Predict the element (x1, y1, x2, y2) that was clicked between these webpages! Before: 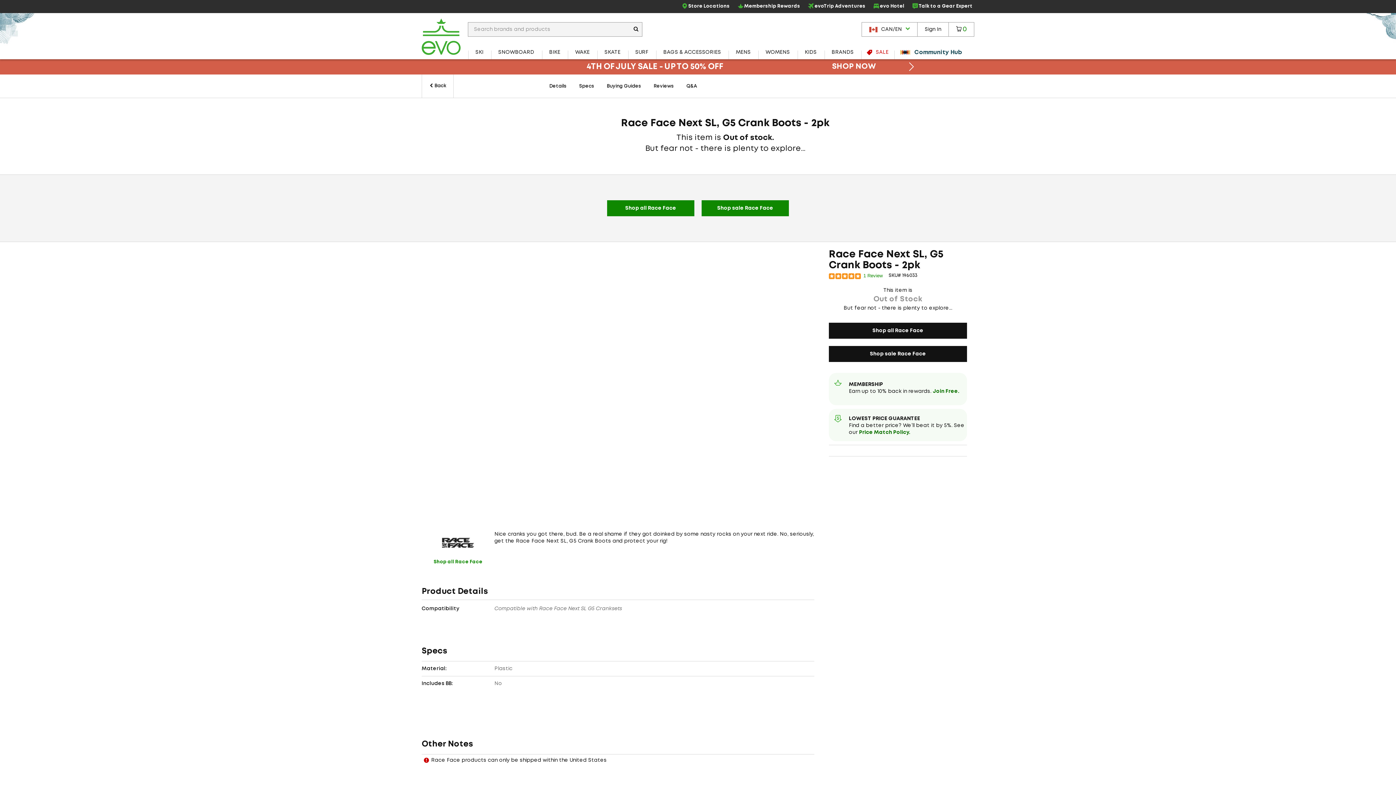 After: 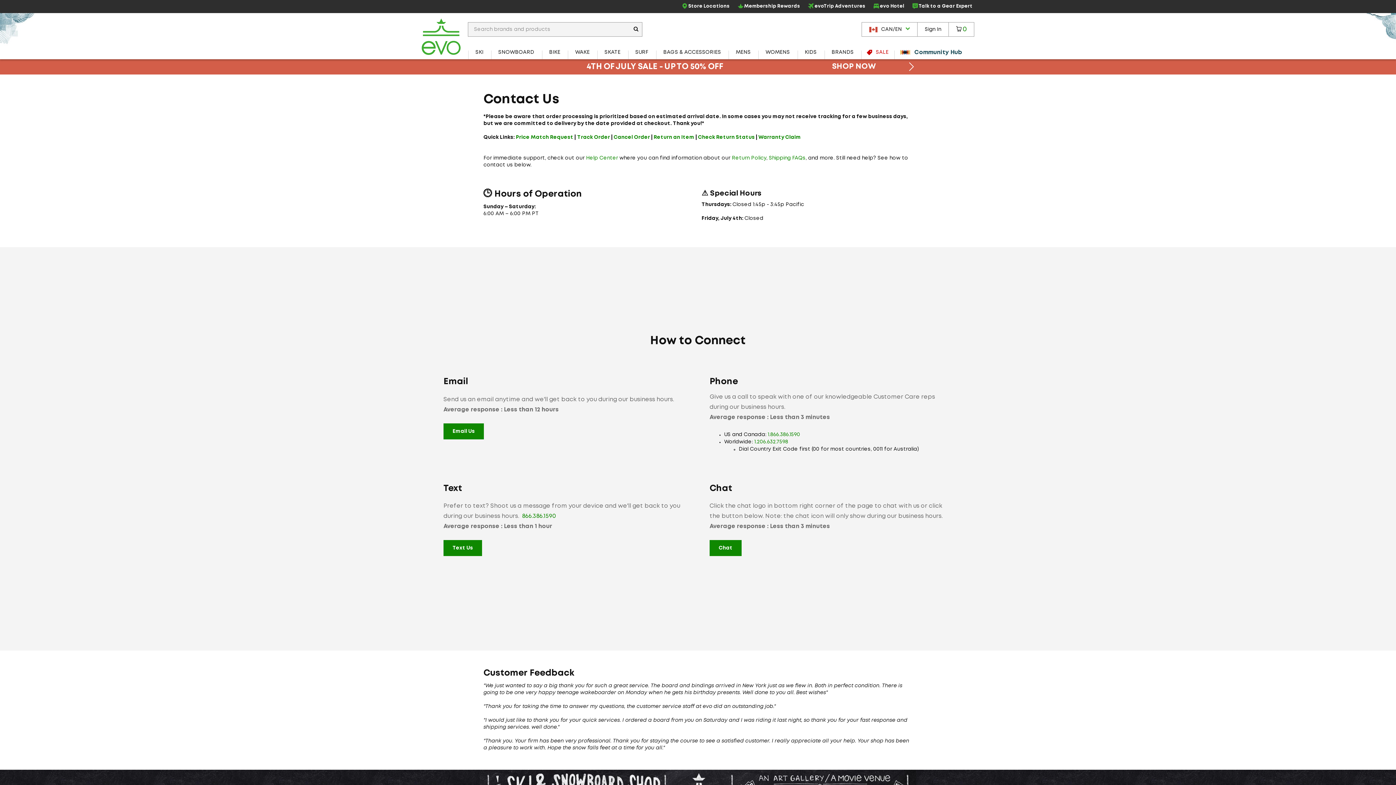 Action: label: Talk to a Gear Expert bbox: (908, 0, 976, 13)